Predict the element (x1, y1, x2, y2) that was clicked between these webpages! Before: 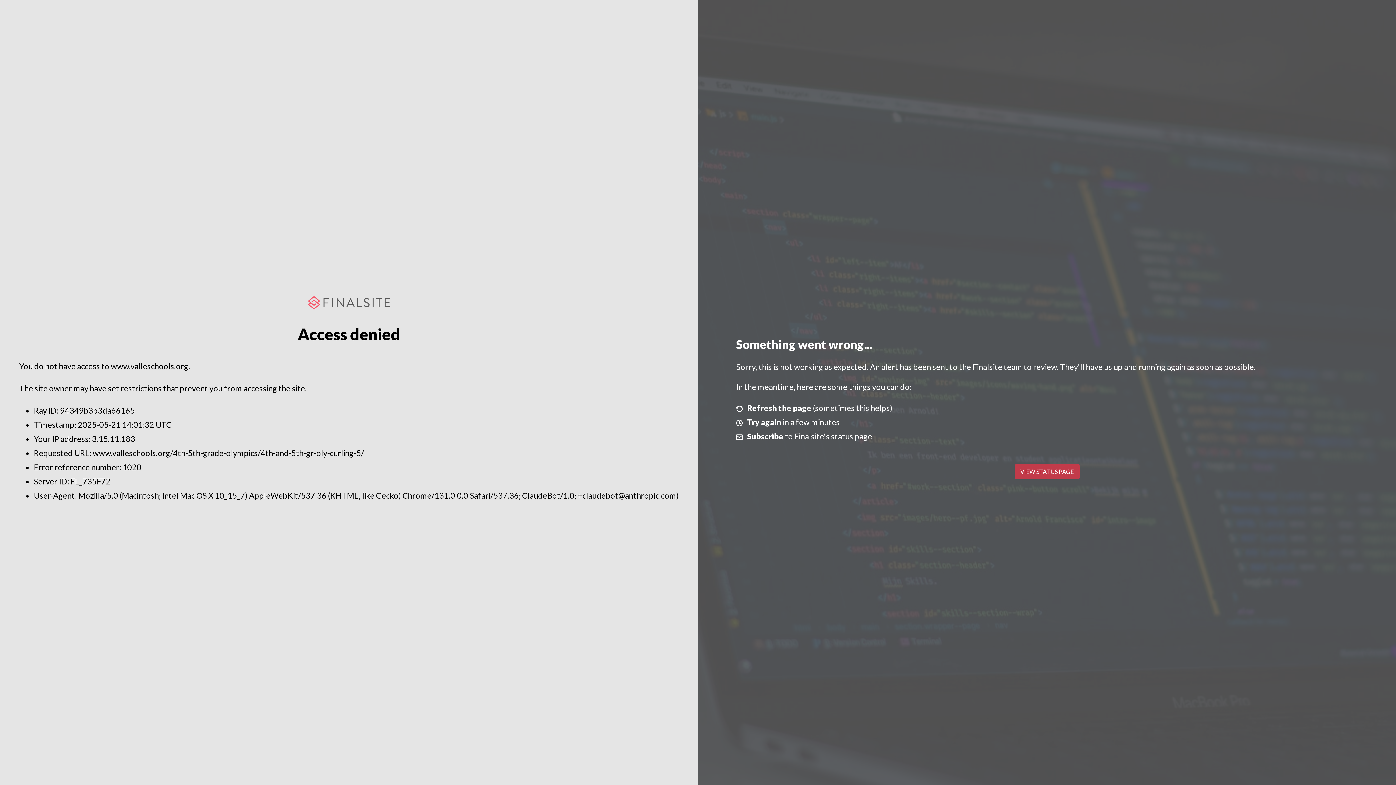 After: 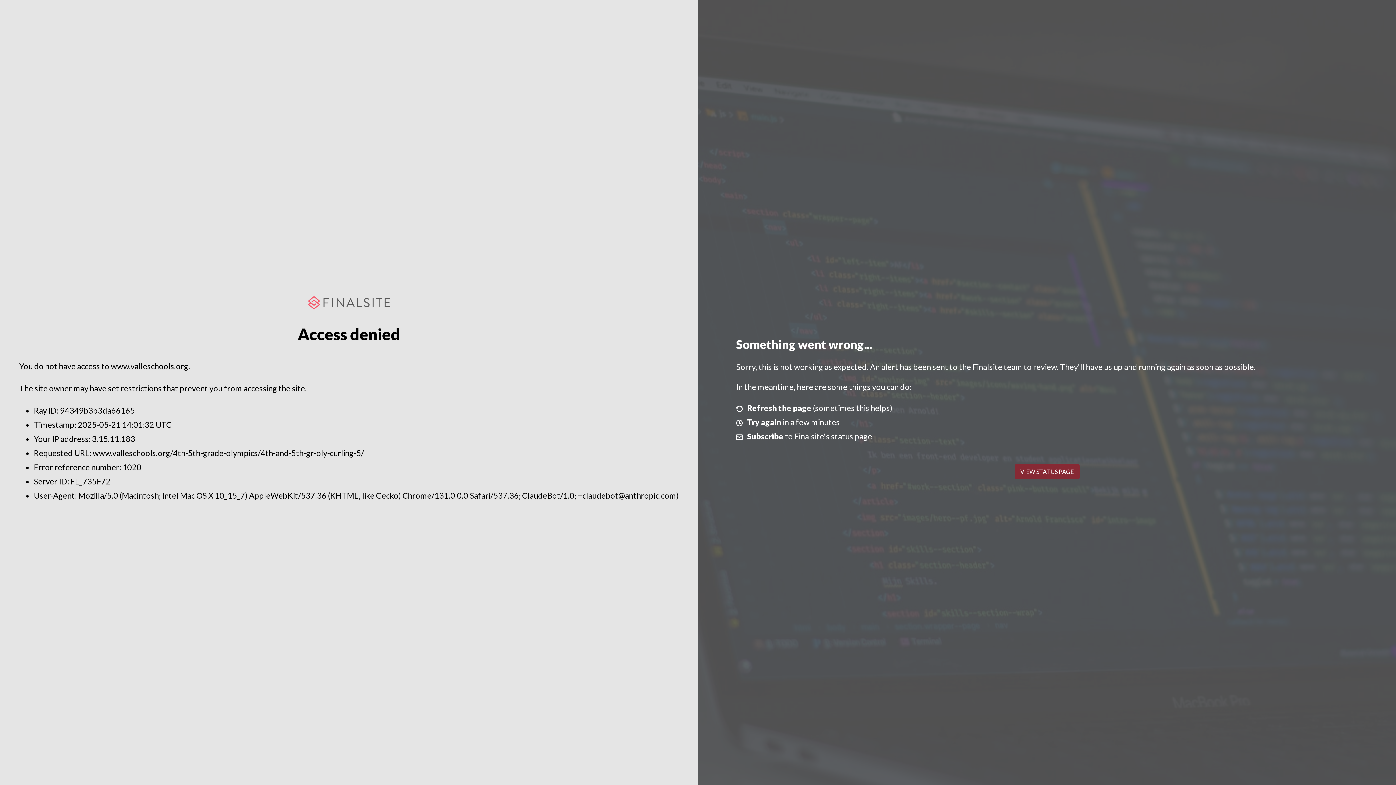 Action: bbox: (1014, 464, 1079, 479) label: VIEW STATUS PAGE